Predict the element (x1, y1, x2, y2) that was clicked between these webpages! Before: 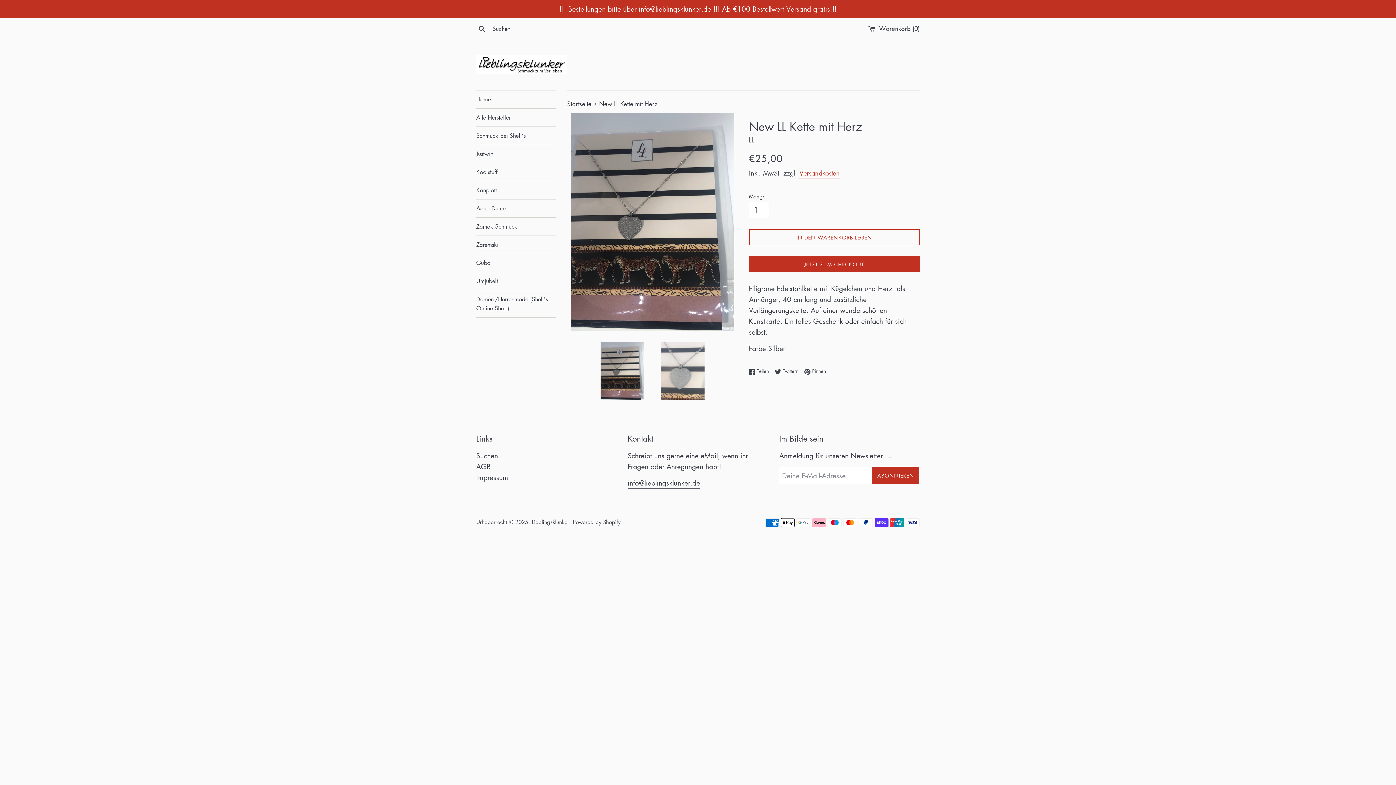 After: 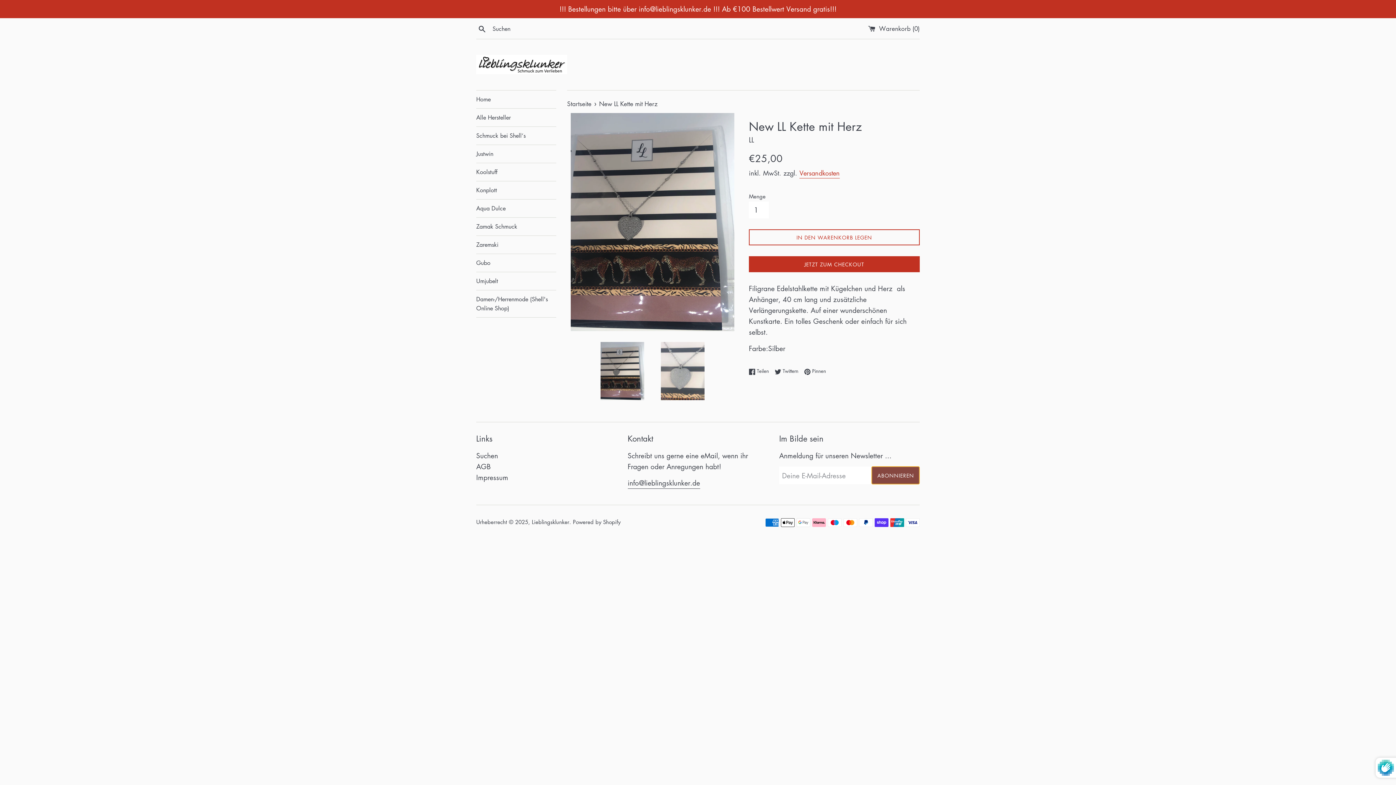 Action: bbox: (872, 467, 919, 484) label: ABONNIEREN